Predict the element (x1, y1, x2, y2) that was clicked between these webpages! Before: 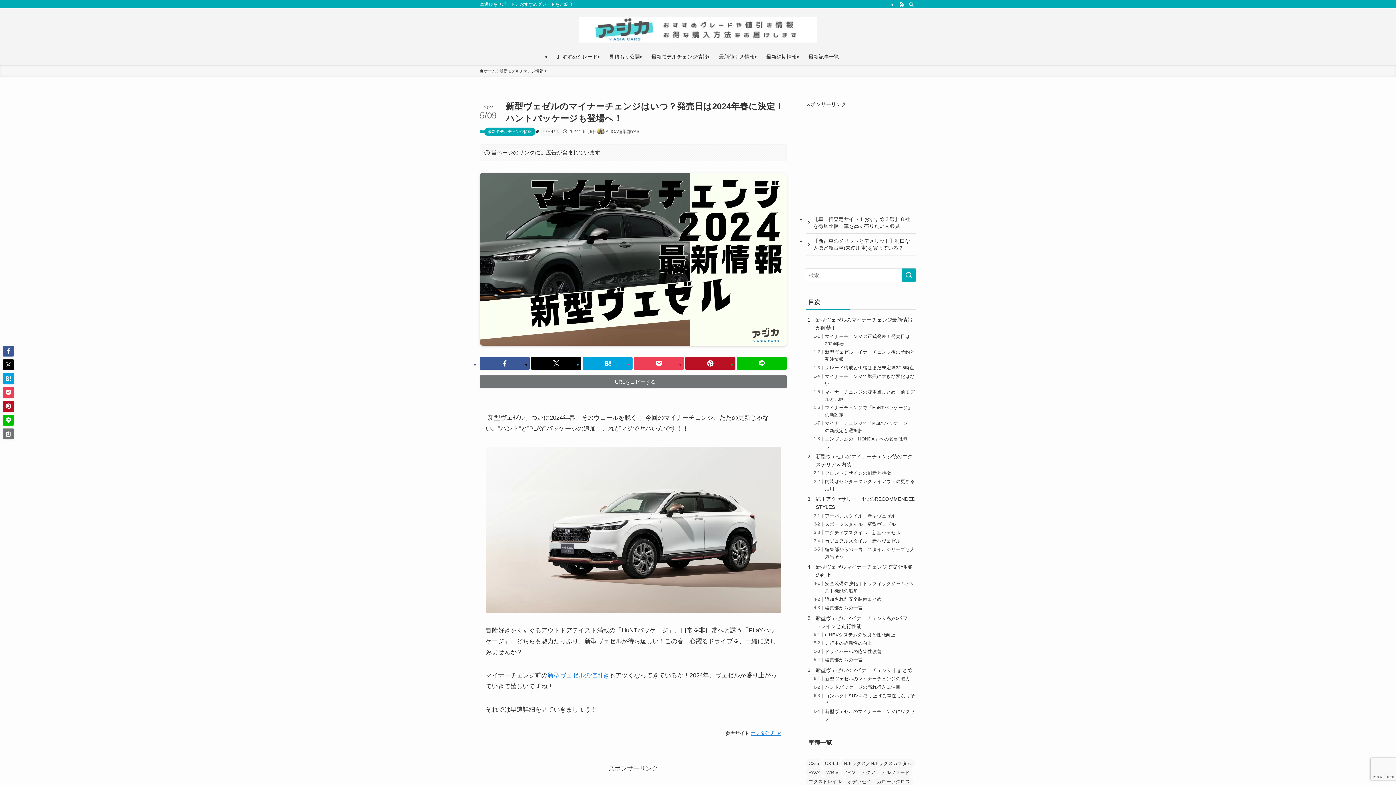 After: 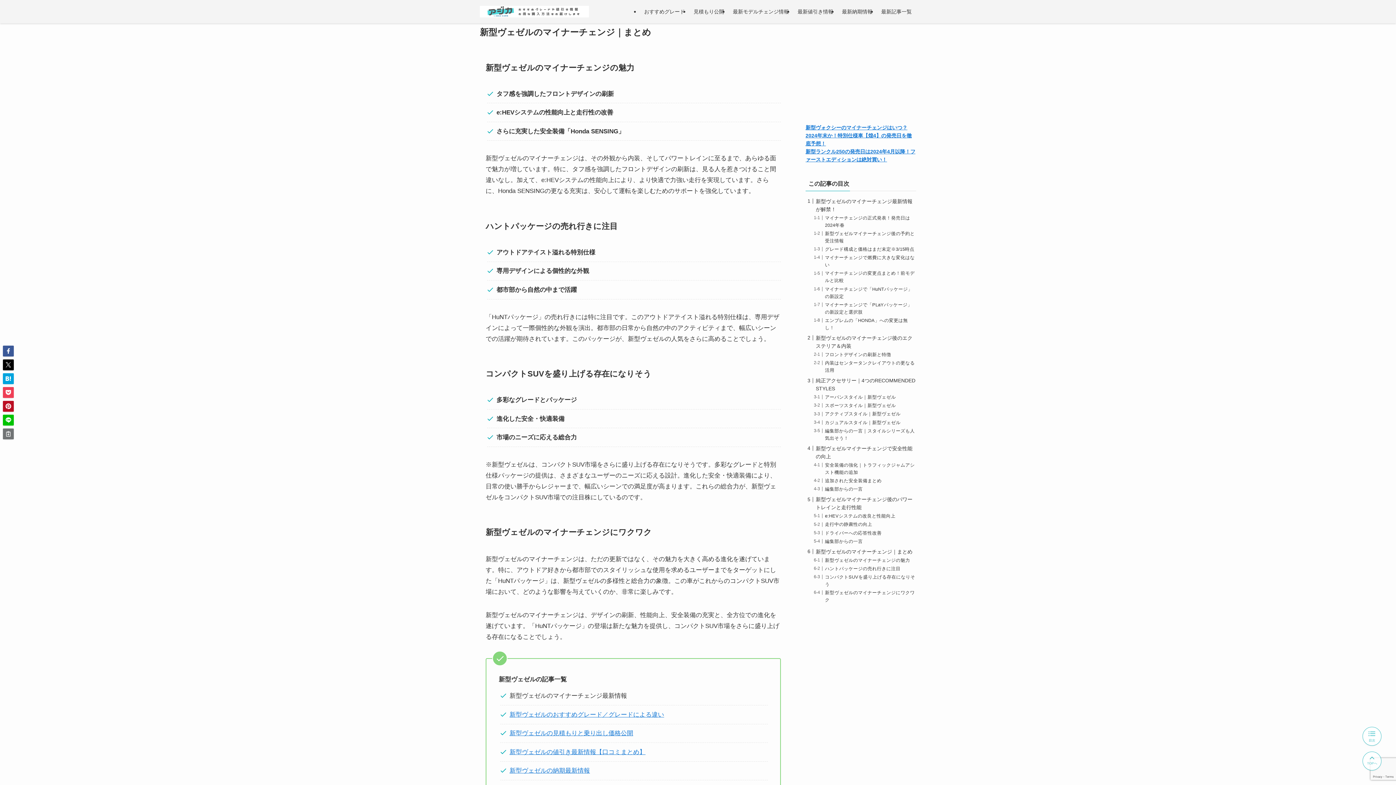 Action: label: 新型ヴェゼルのマイナーチェンジ｜まとめ bbox: (816, 667, 912, 673)